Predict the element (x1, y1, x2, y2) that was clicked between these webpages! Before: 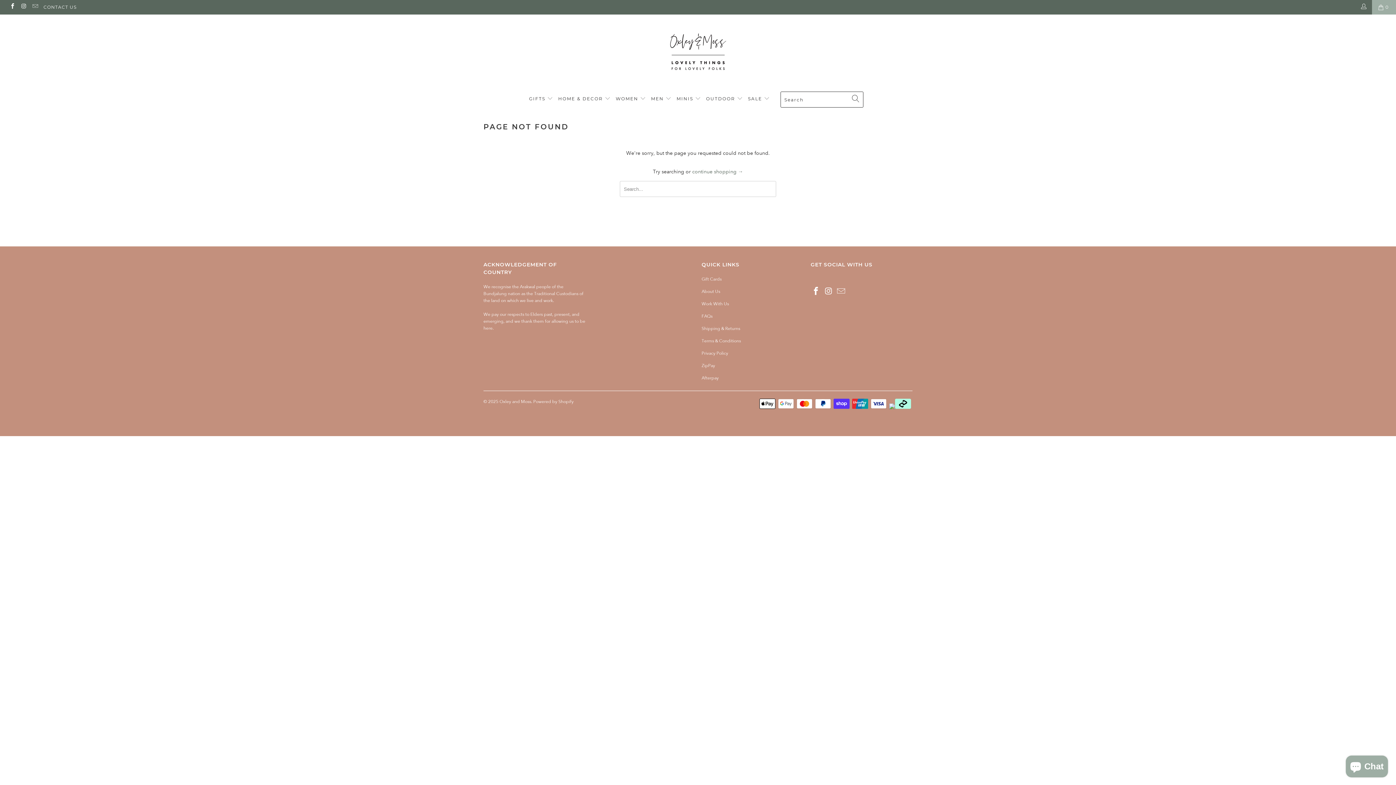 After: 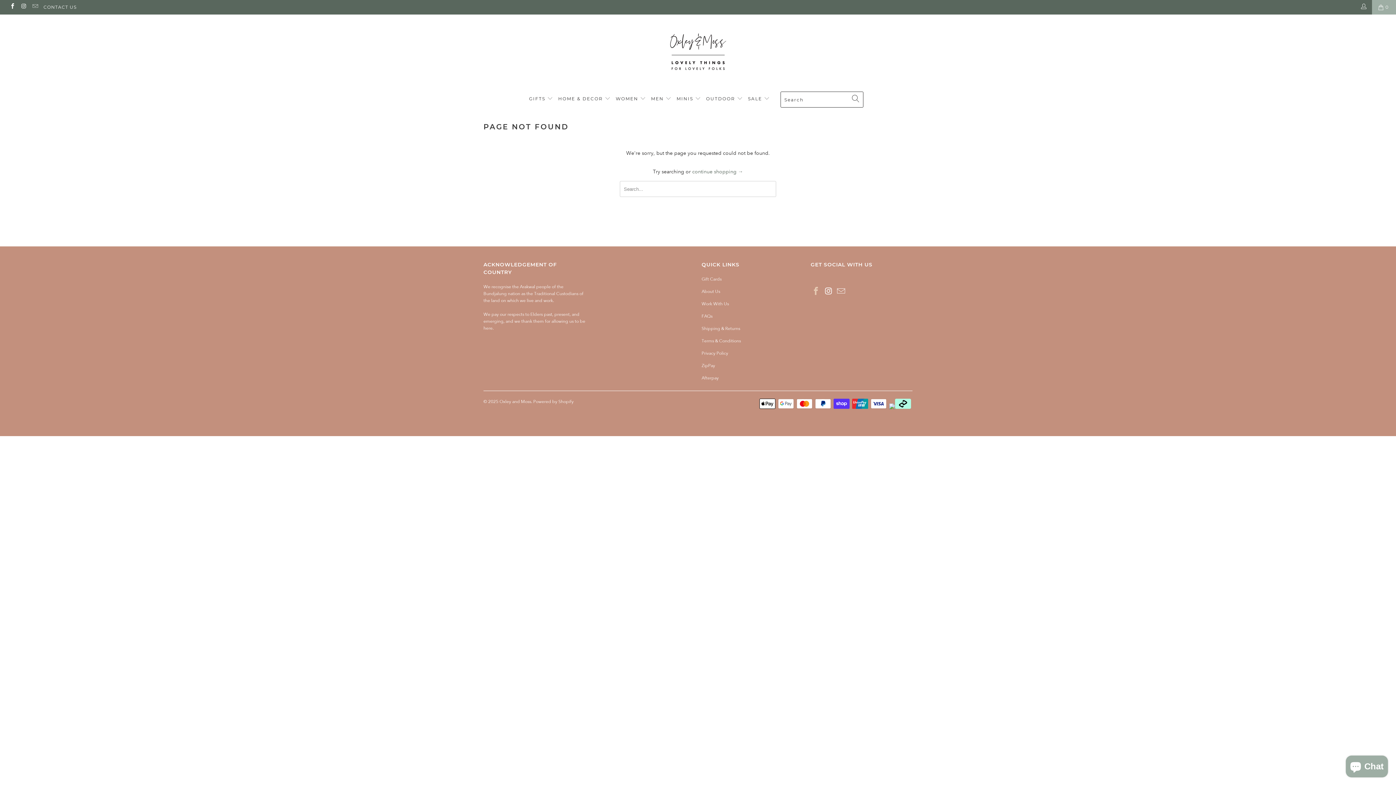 Action: bbox: (810, 286, 821, 296)